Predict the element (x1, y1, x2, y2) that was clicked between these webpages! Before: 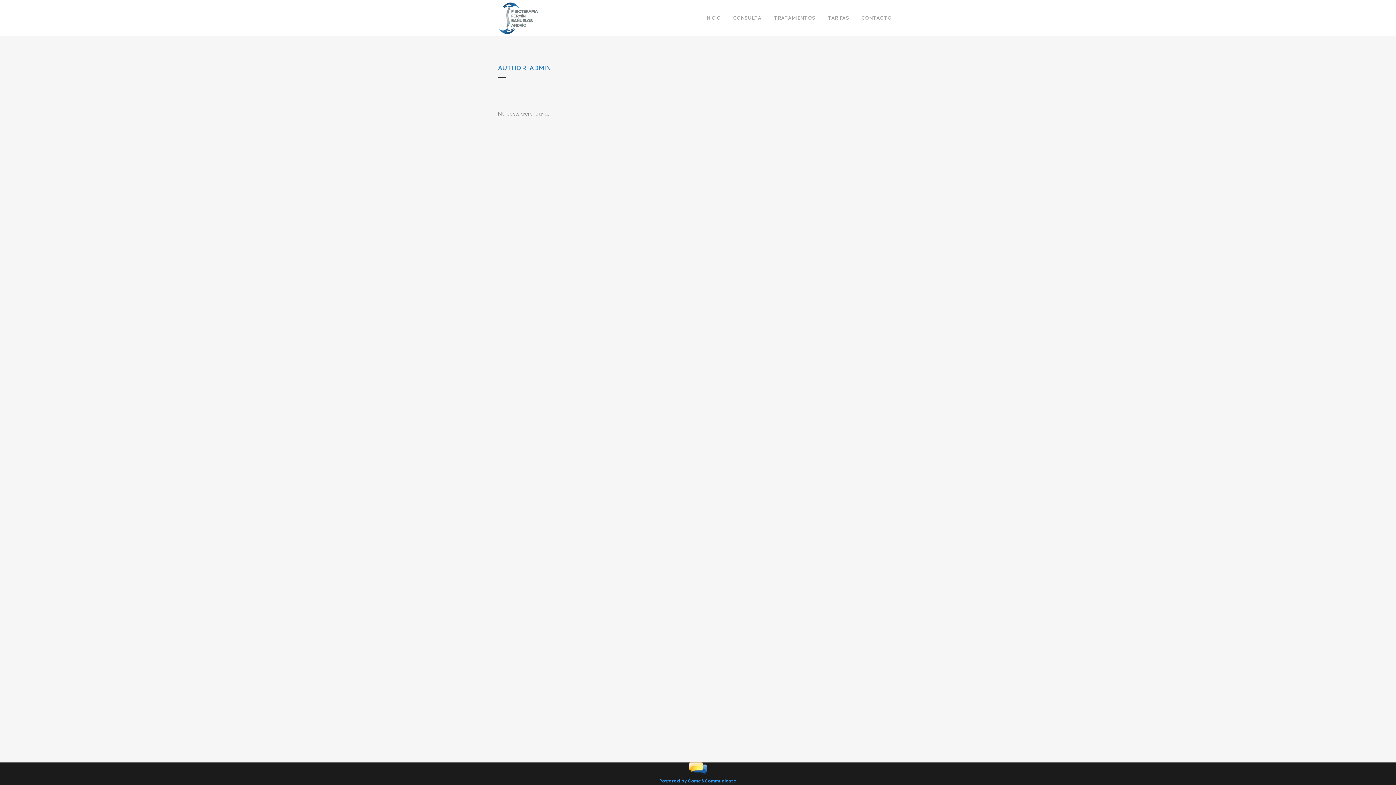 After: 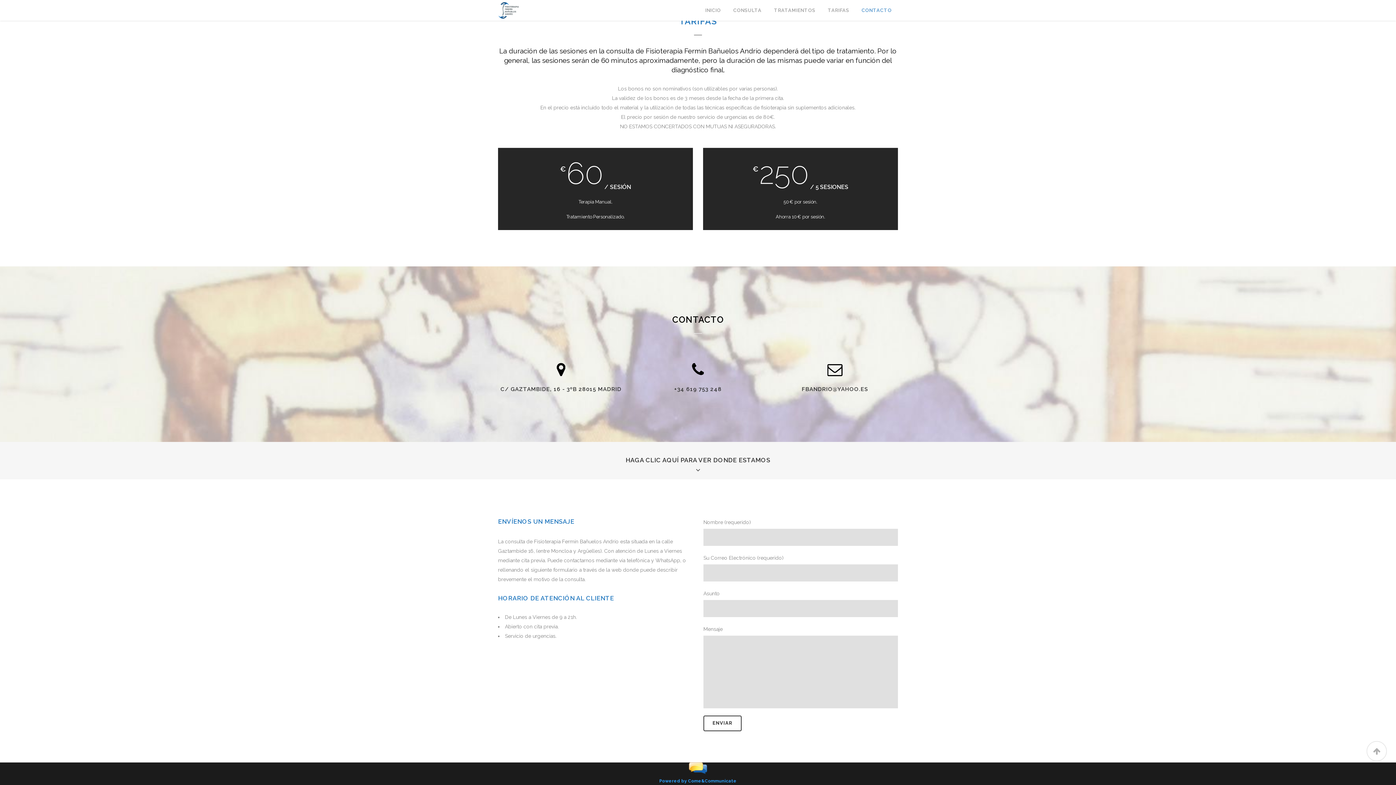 Action: bbox: (855, 0, 898, 36) label: CONTACTO